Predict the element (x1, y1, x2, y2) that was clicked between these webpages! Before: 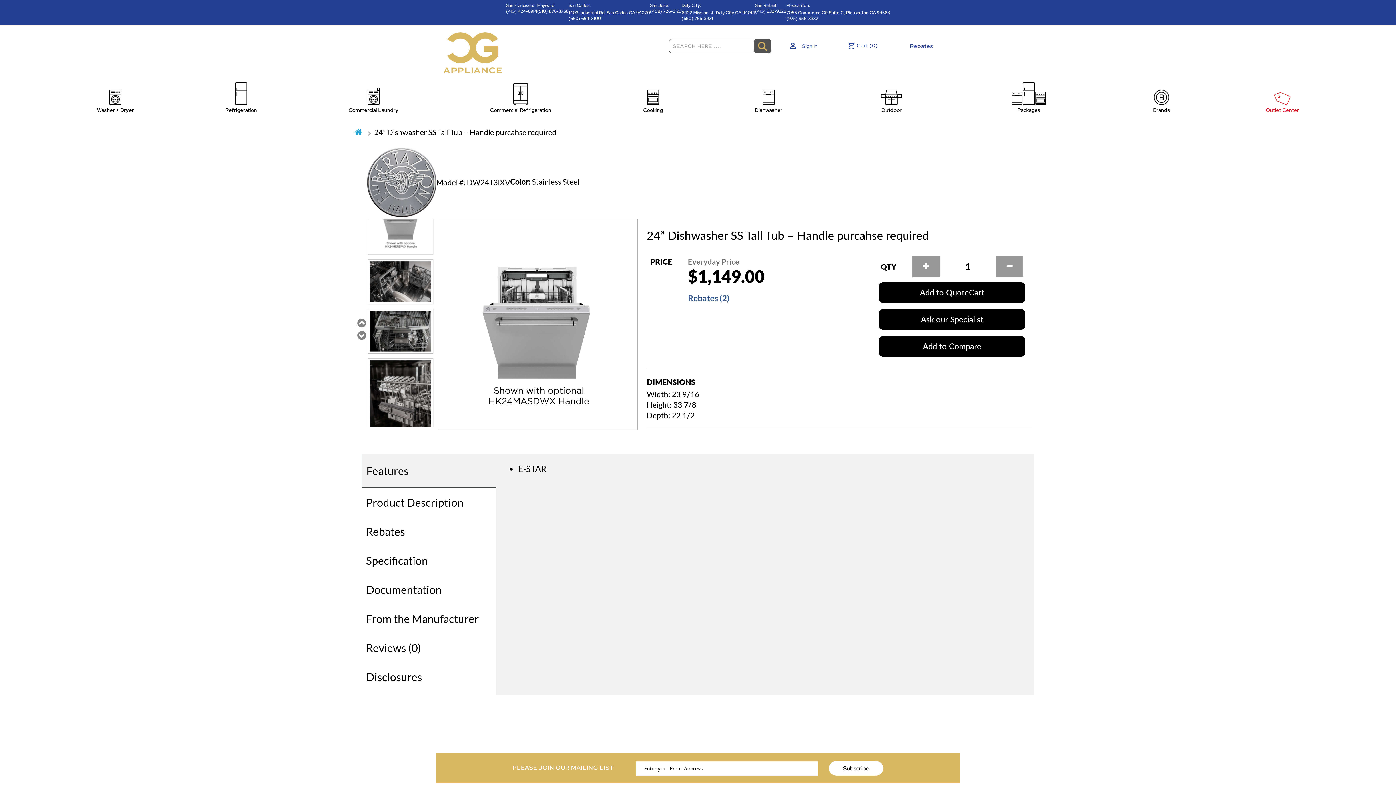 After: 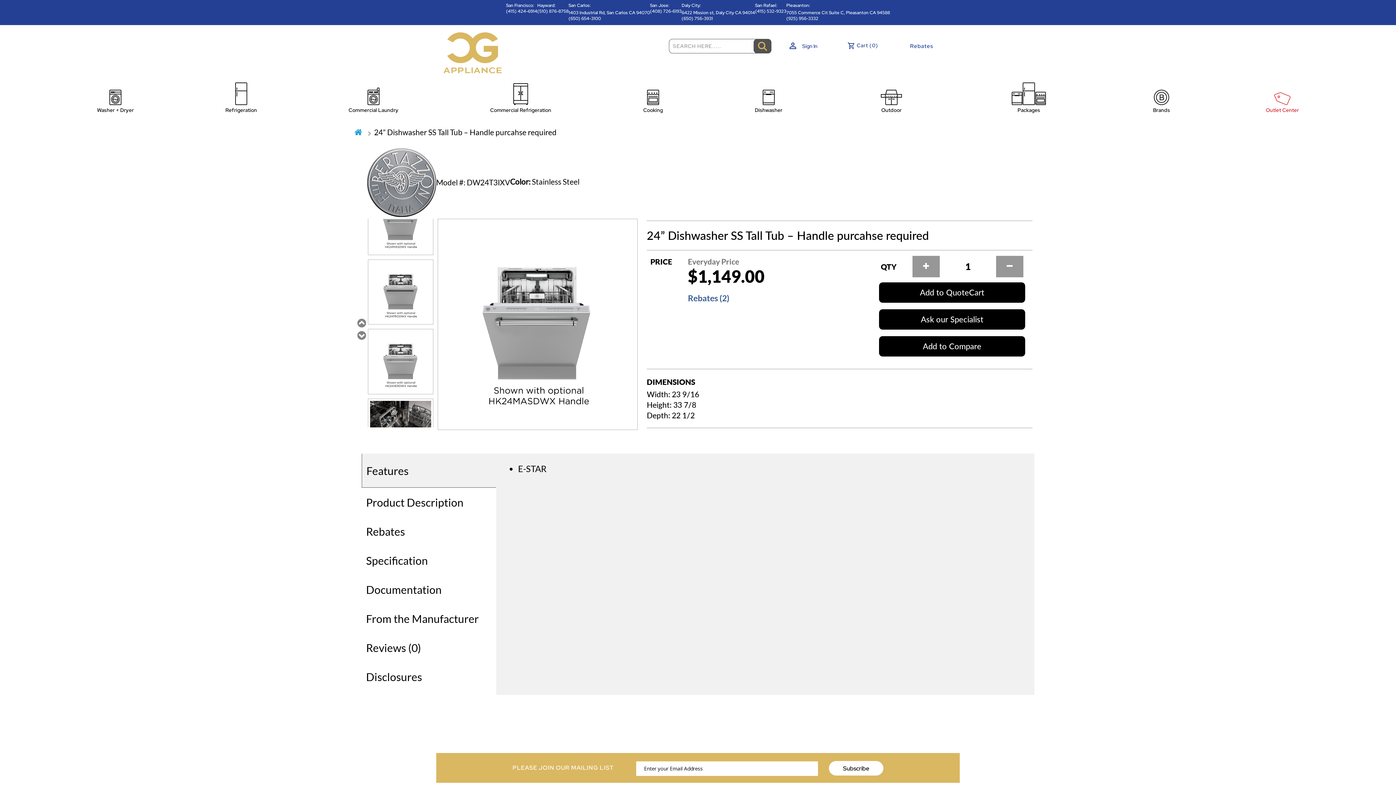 Action: bbox: (537, 8, 568, 14) label: (510) 876-8758